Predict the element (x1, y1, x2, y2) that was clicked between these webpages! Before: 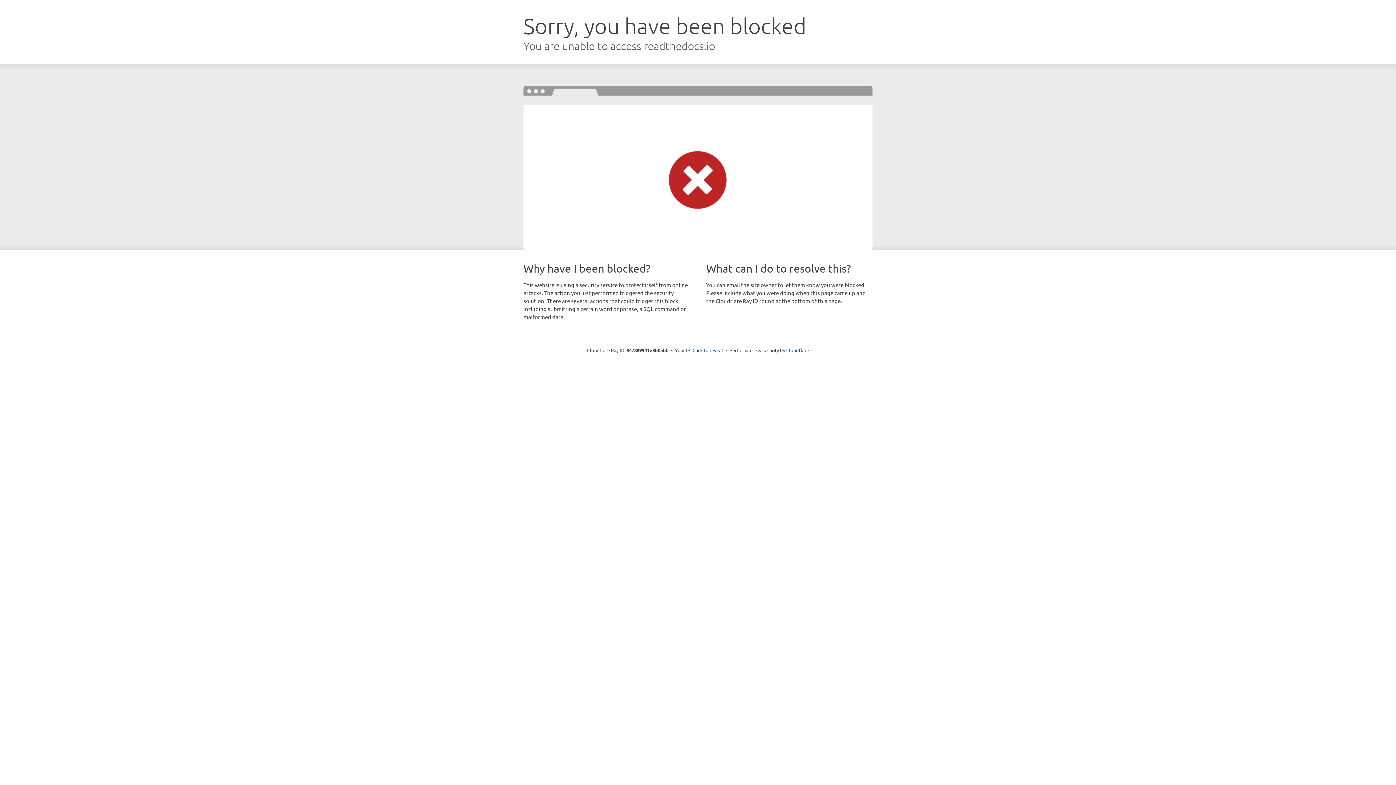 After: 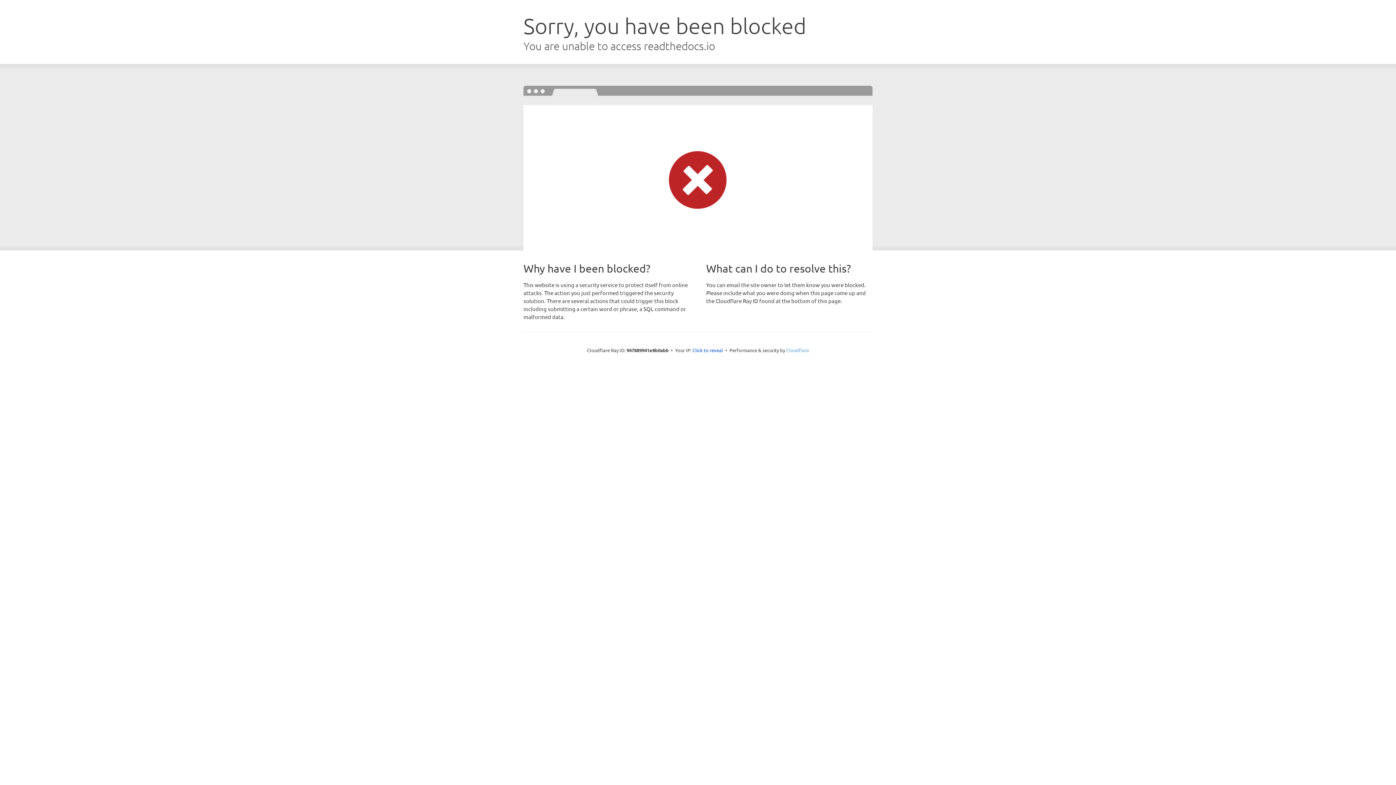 Action: bbox: (786, 347, 809, 353) label: Cloudflare